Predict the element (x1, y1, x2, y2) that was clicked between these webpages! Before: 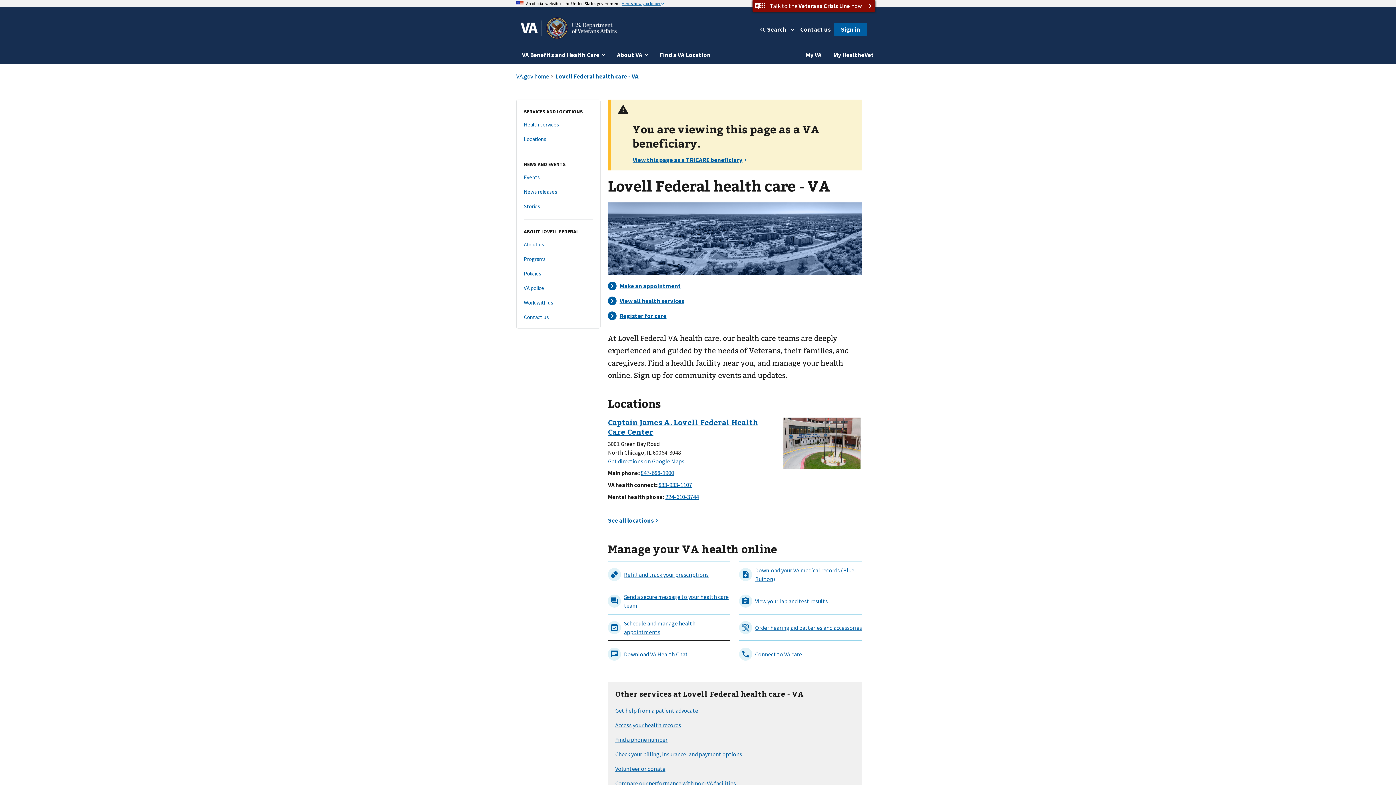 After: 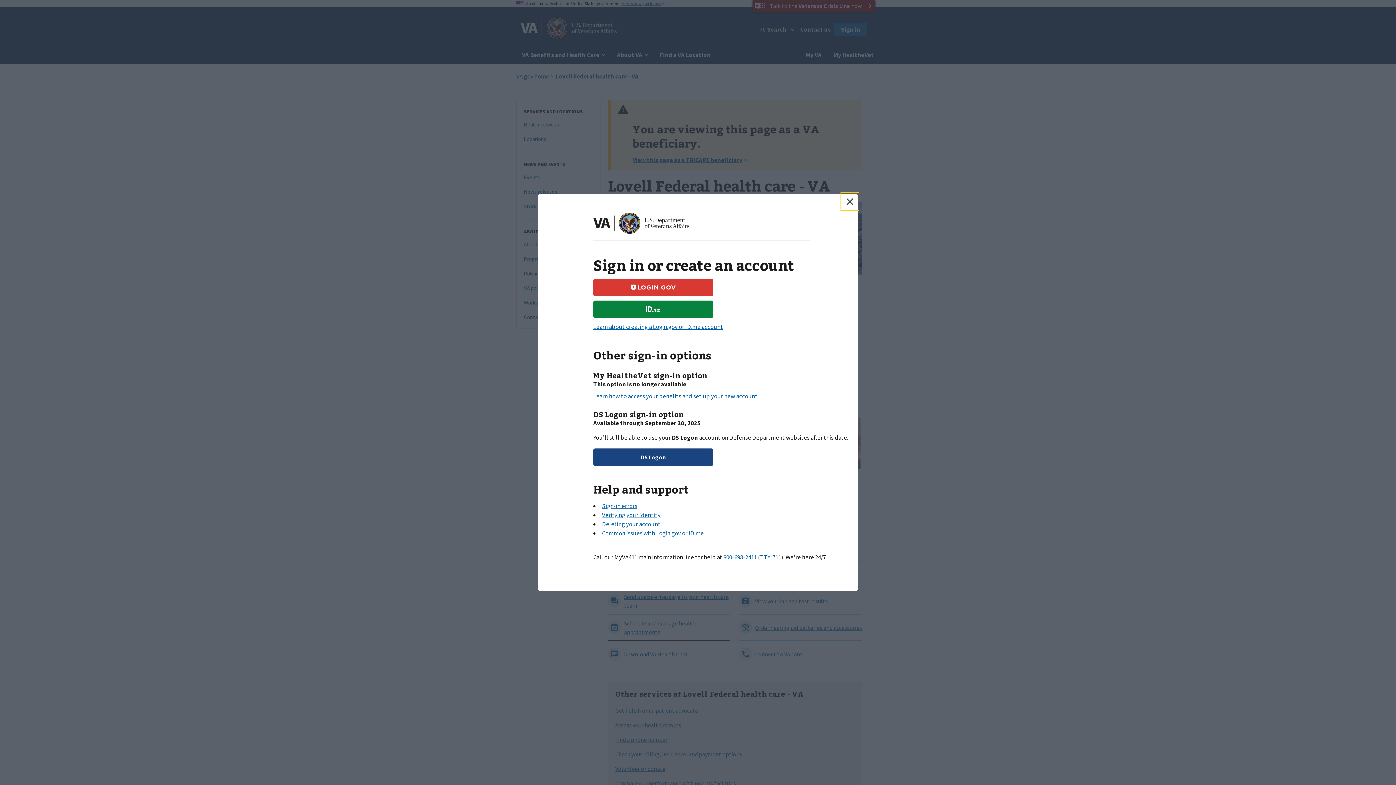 Action: label: Sign in bbox: (833, 22, 867, 36)